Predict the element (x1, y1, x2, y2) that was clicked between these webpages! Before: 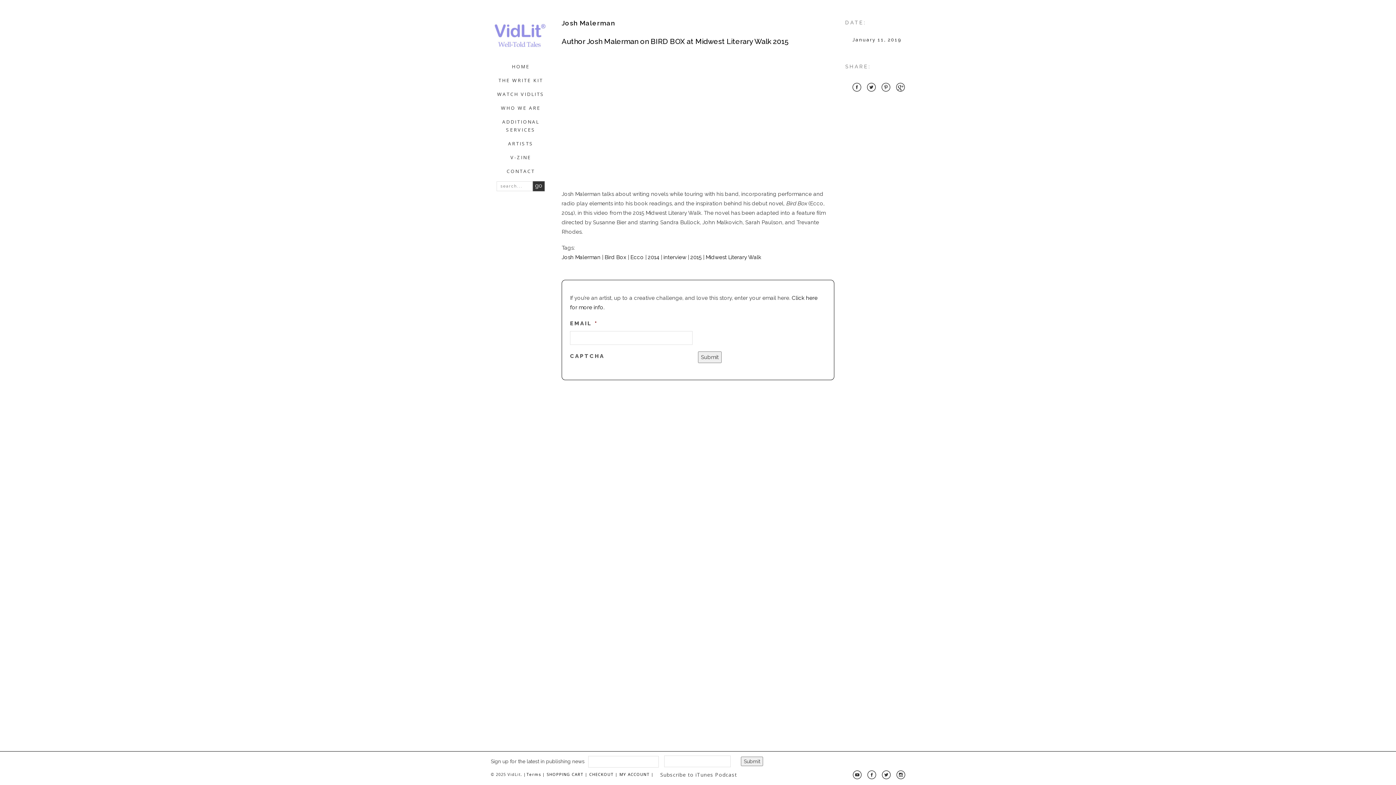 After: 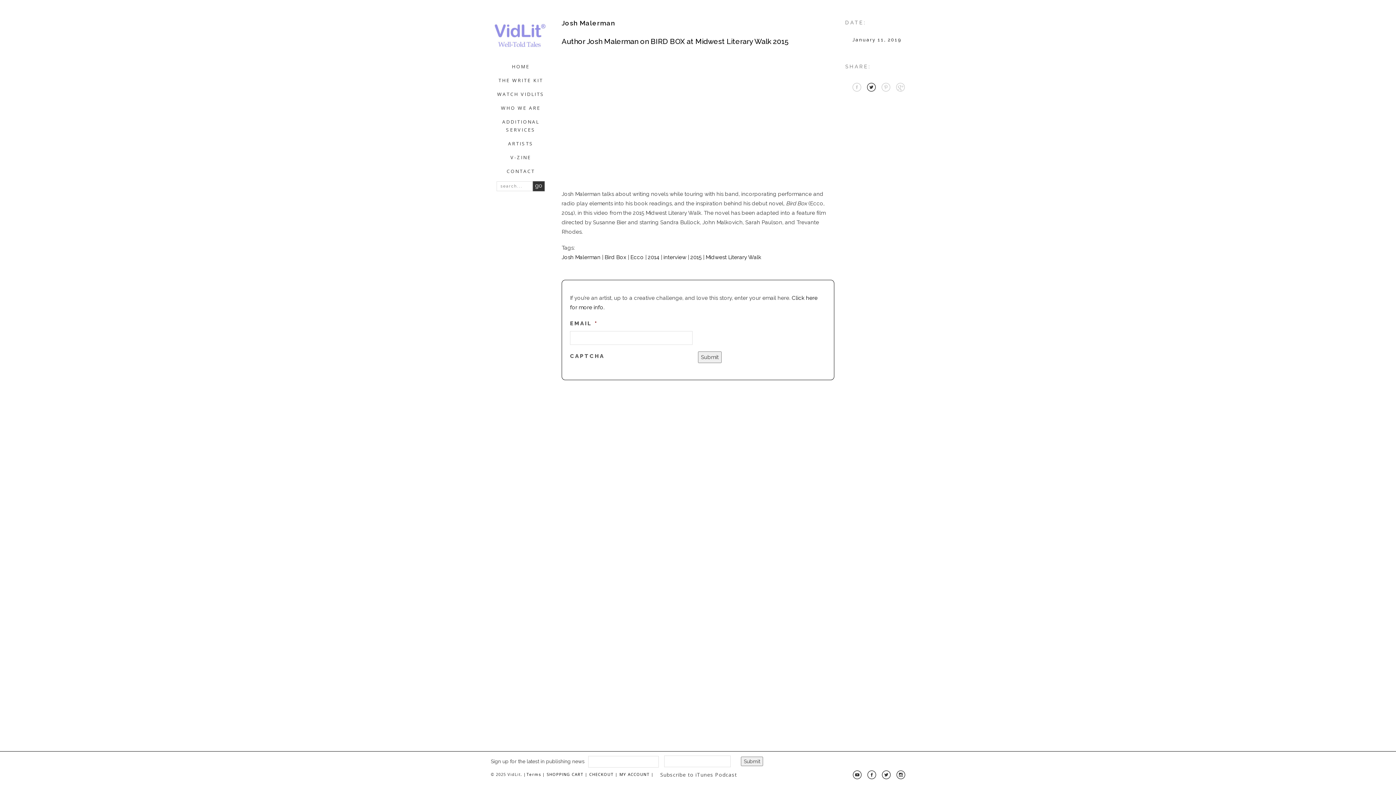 Action: bbox: (864, 80, 878, 93)